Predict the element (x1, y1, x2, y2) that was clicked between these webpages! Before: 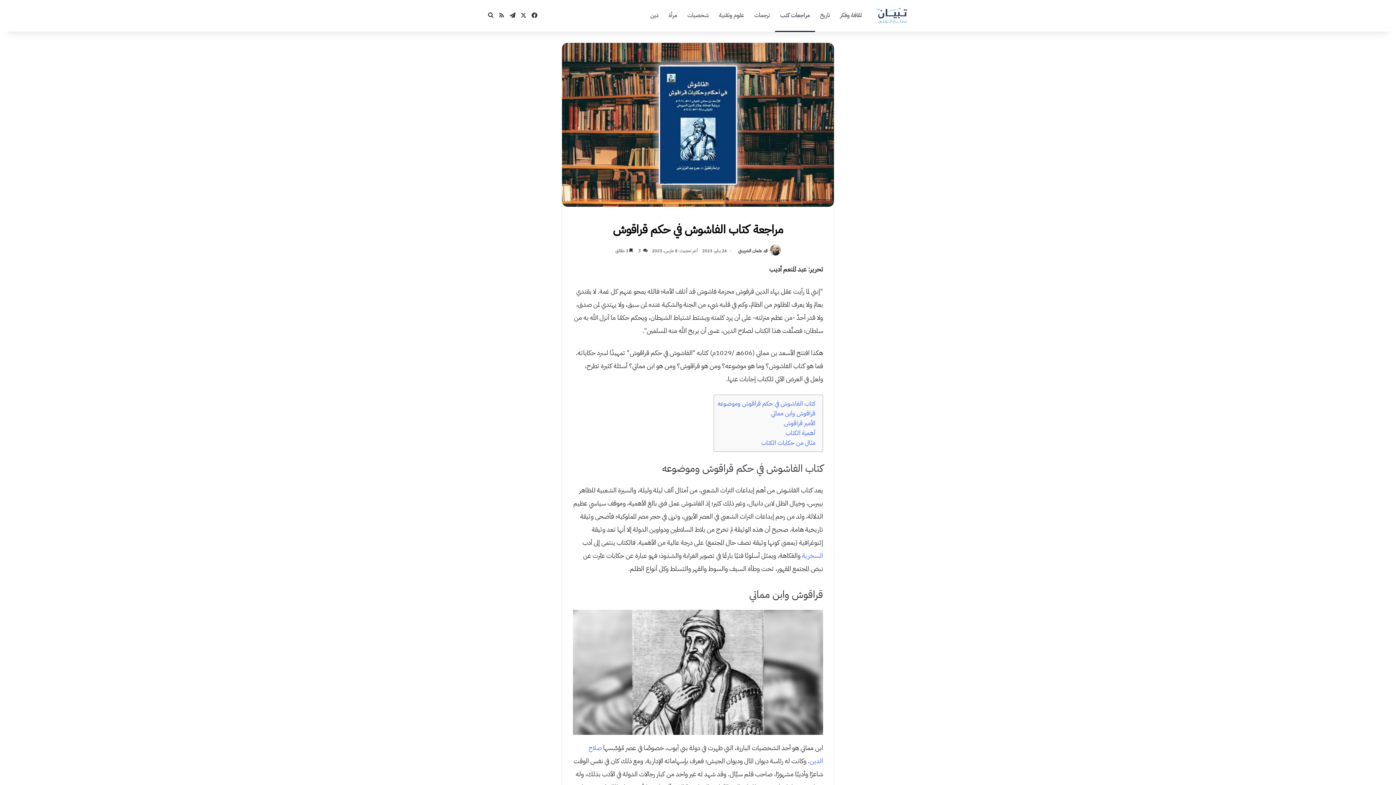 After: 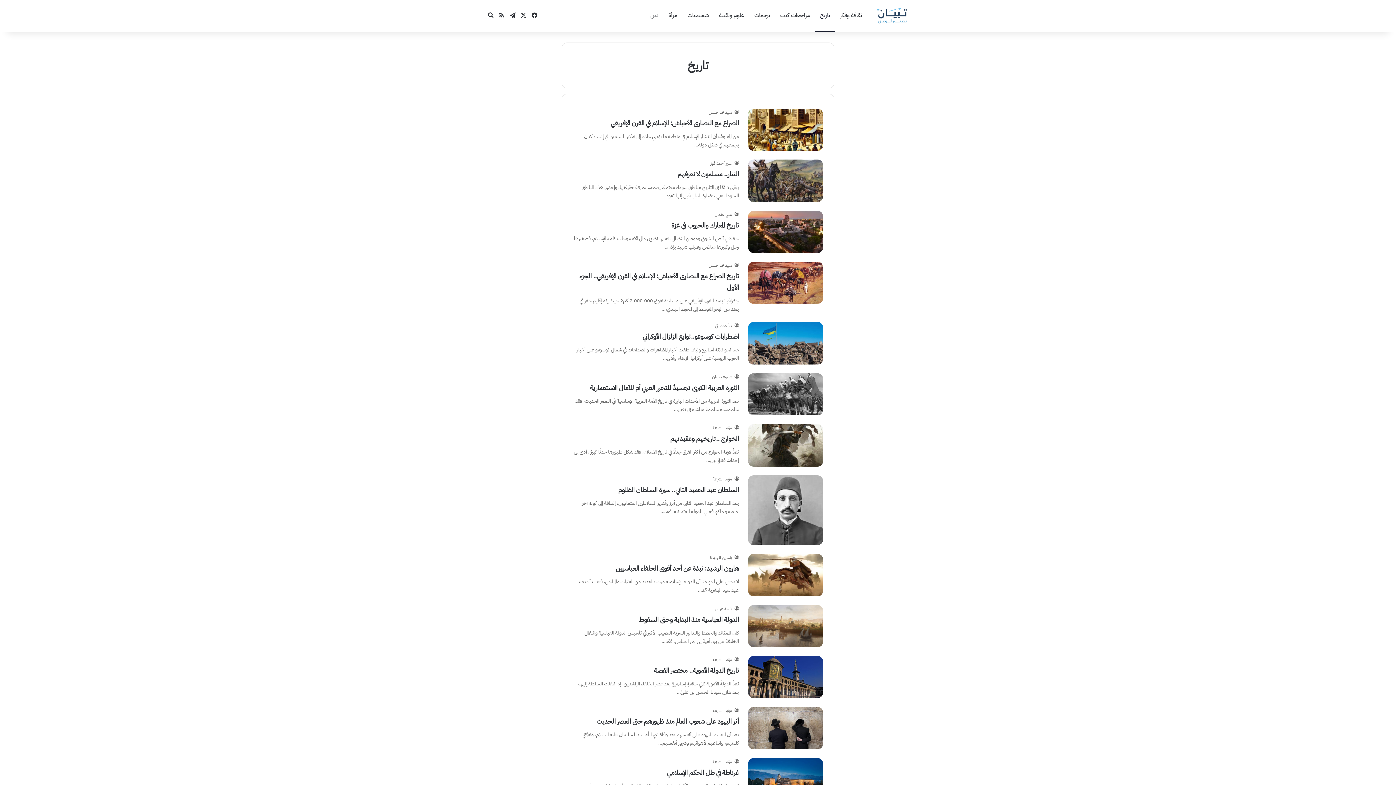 Action: bbox: (815, 0, 835, 30) label: تاريخ